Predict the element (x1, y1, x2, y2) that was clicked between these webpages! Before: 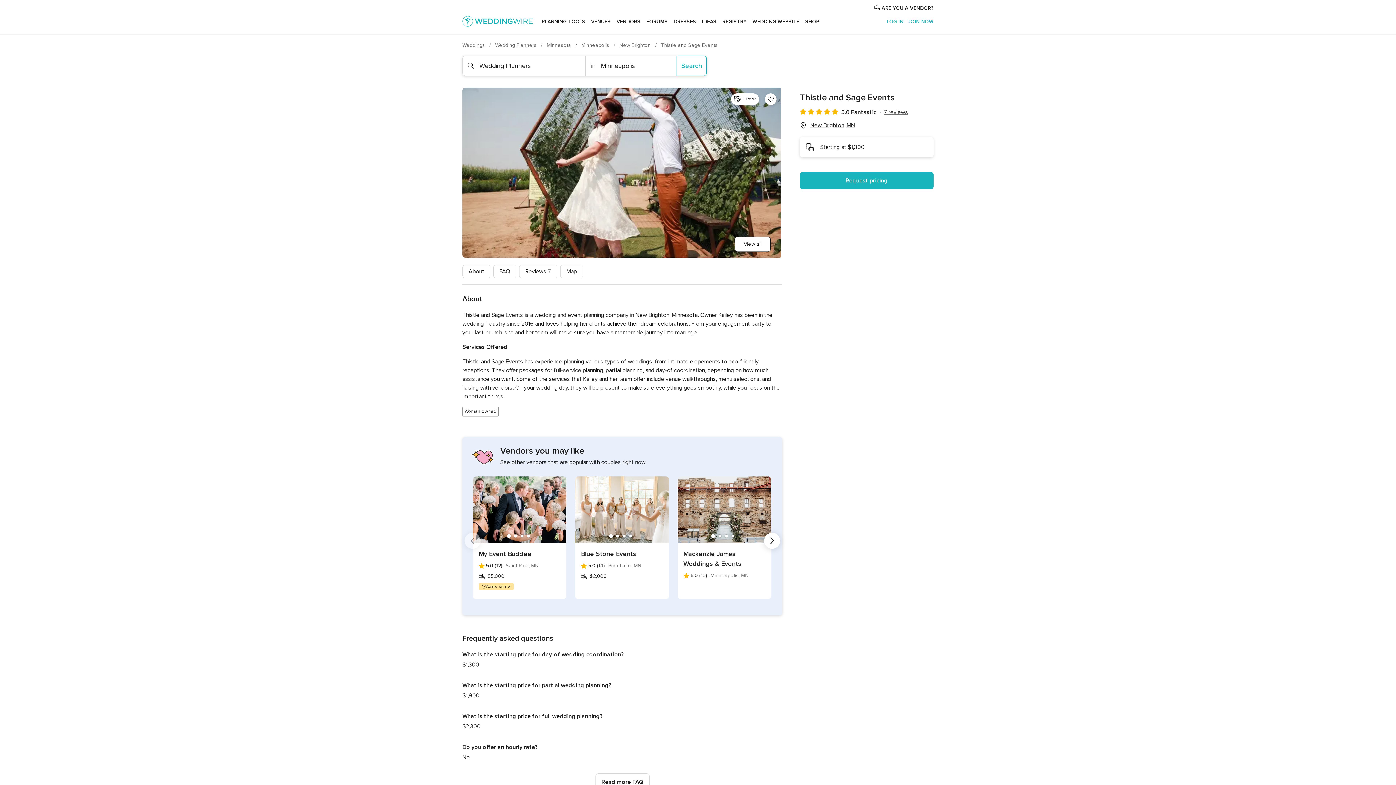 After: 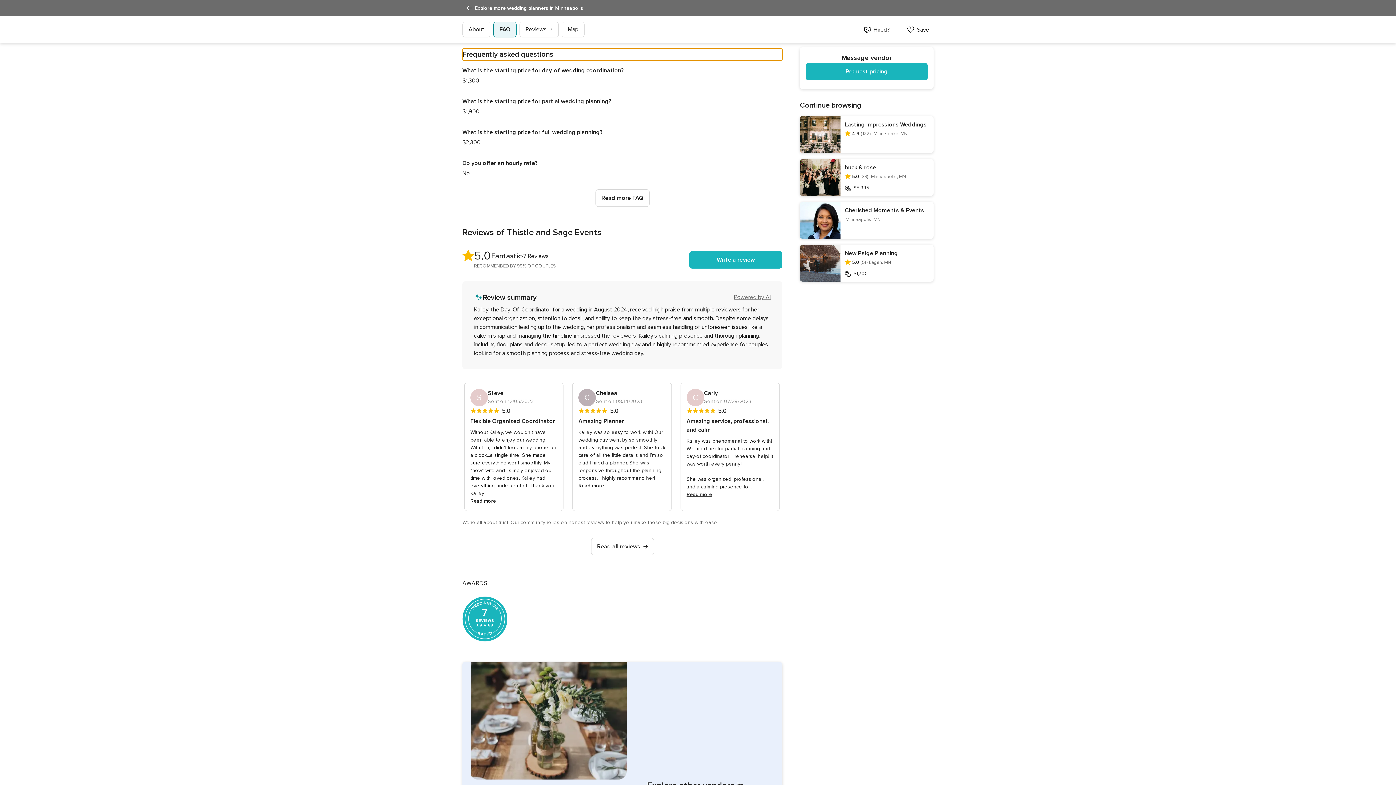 Action: bbox: (493, 264, 516, 278) label: FAQ